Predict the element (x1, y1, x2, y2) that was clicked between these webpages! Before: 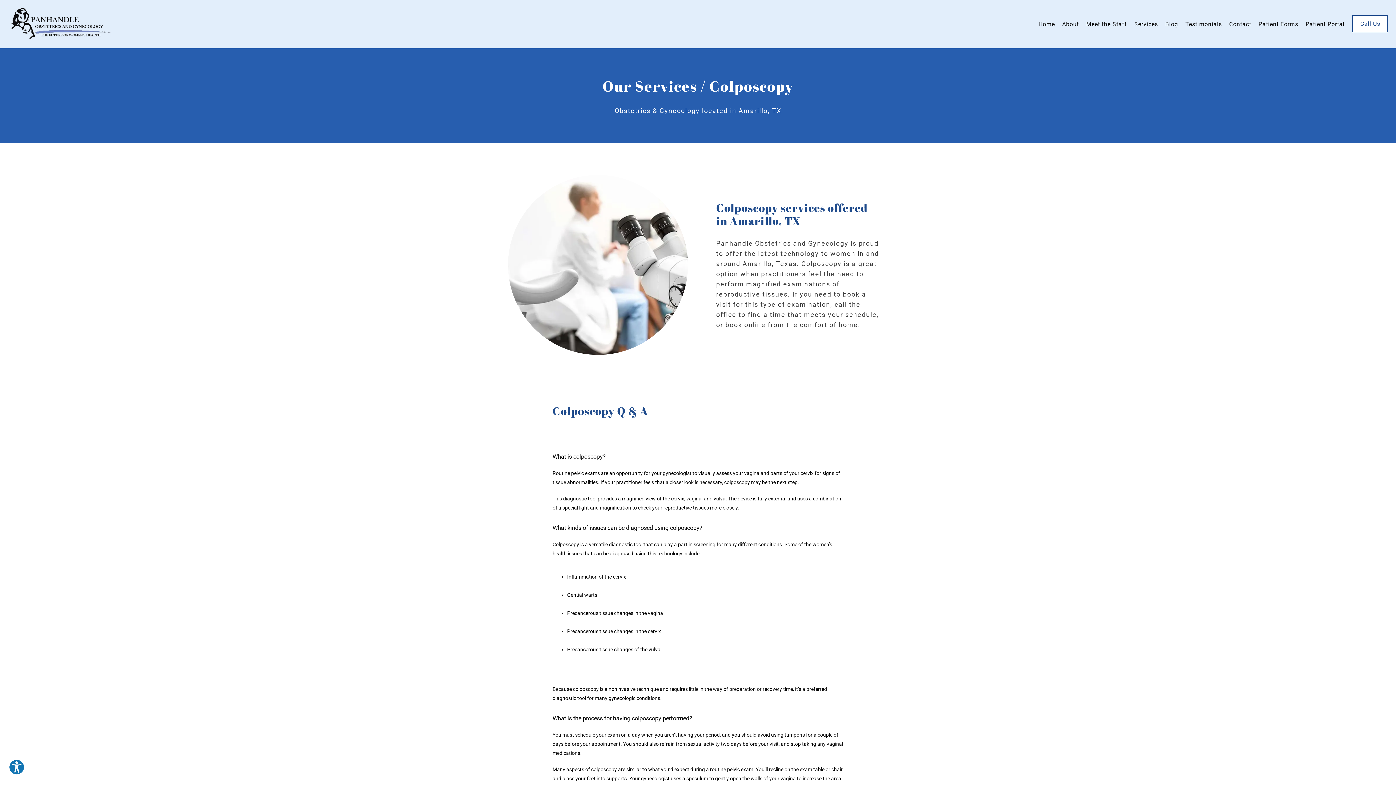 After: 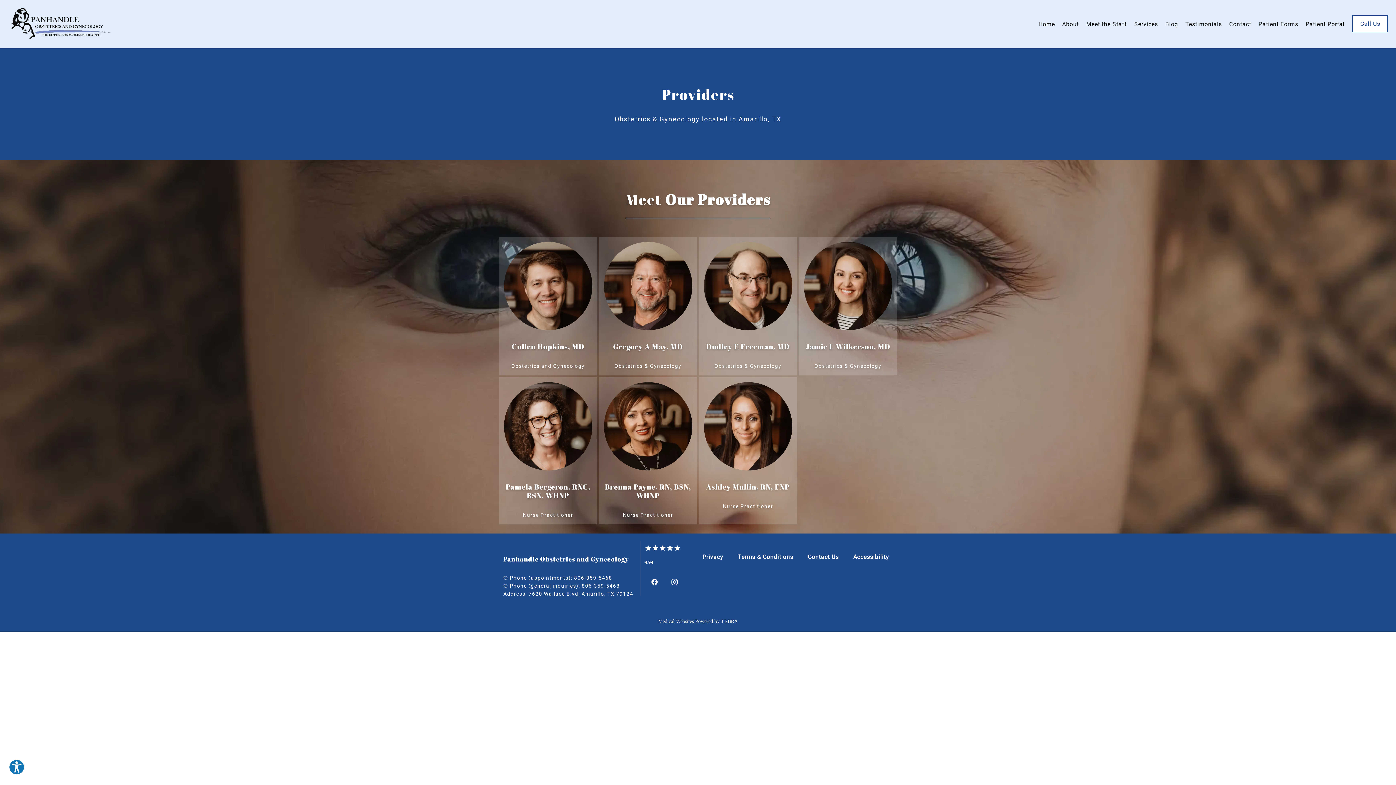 Action: bbox: (1086, 20, 1127, 27) label: Meet the Staff